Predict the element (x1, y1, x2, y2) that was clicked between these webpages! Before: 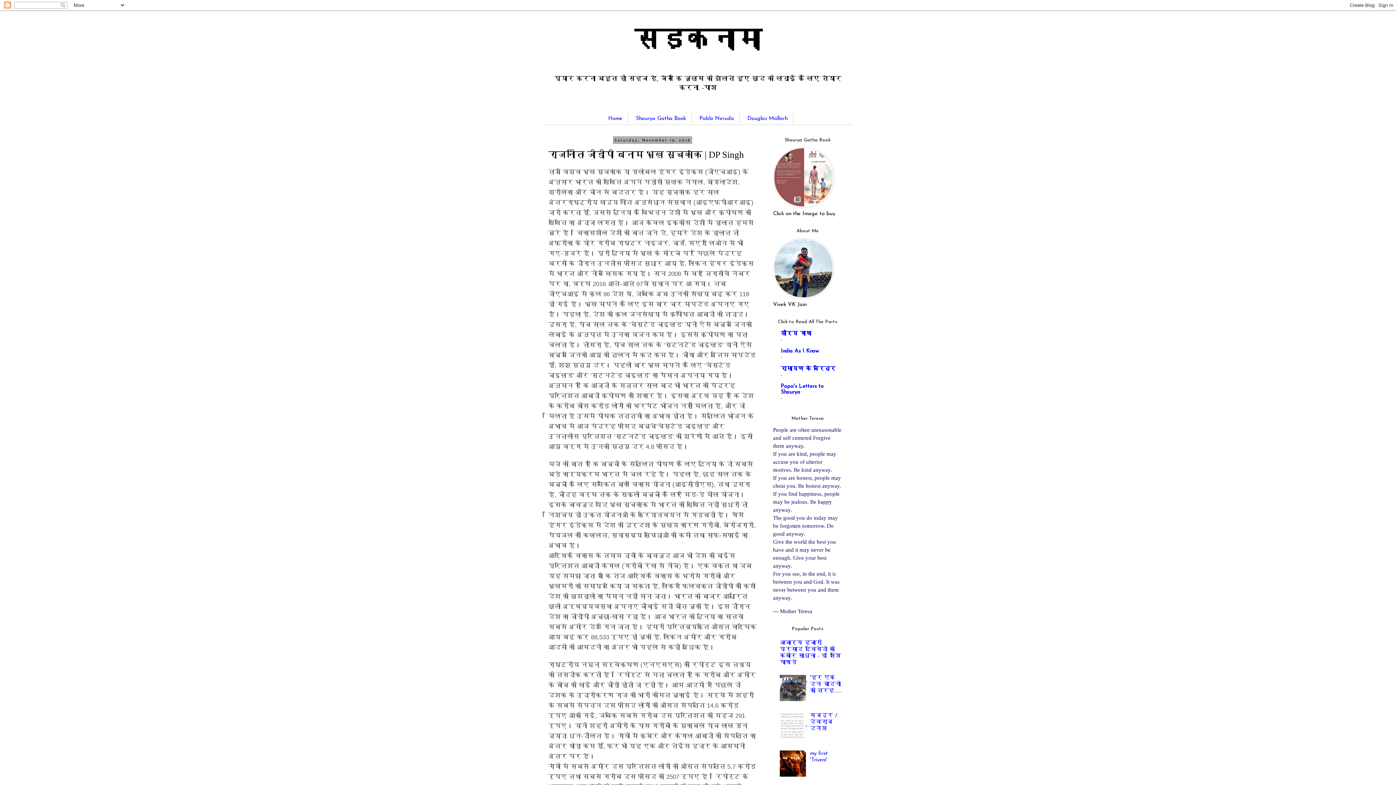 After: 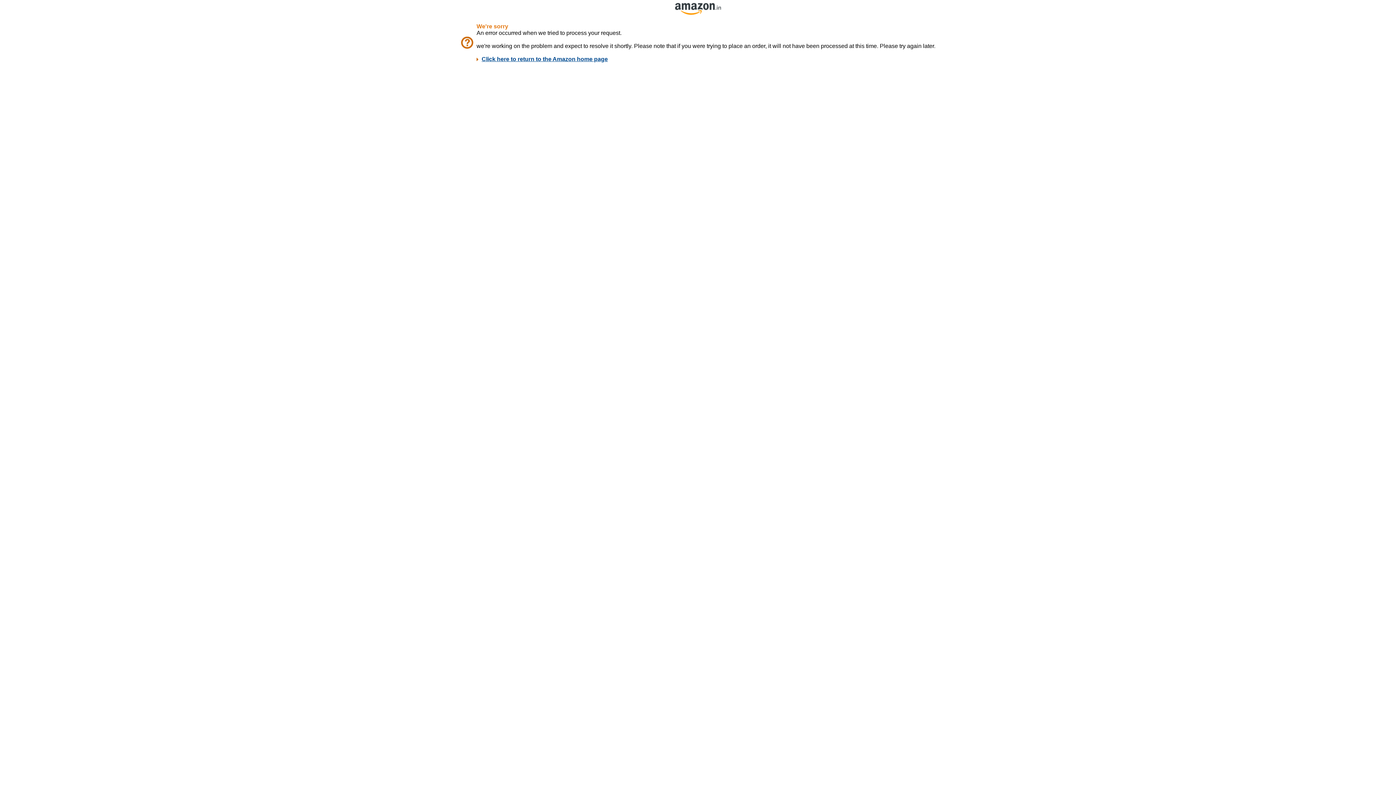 Action: bbox: (773, 203, 833, 209)